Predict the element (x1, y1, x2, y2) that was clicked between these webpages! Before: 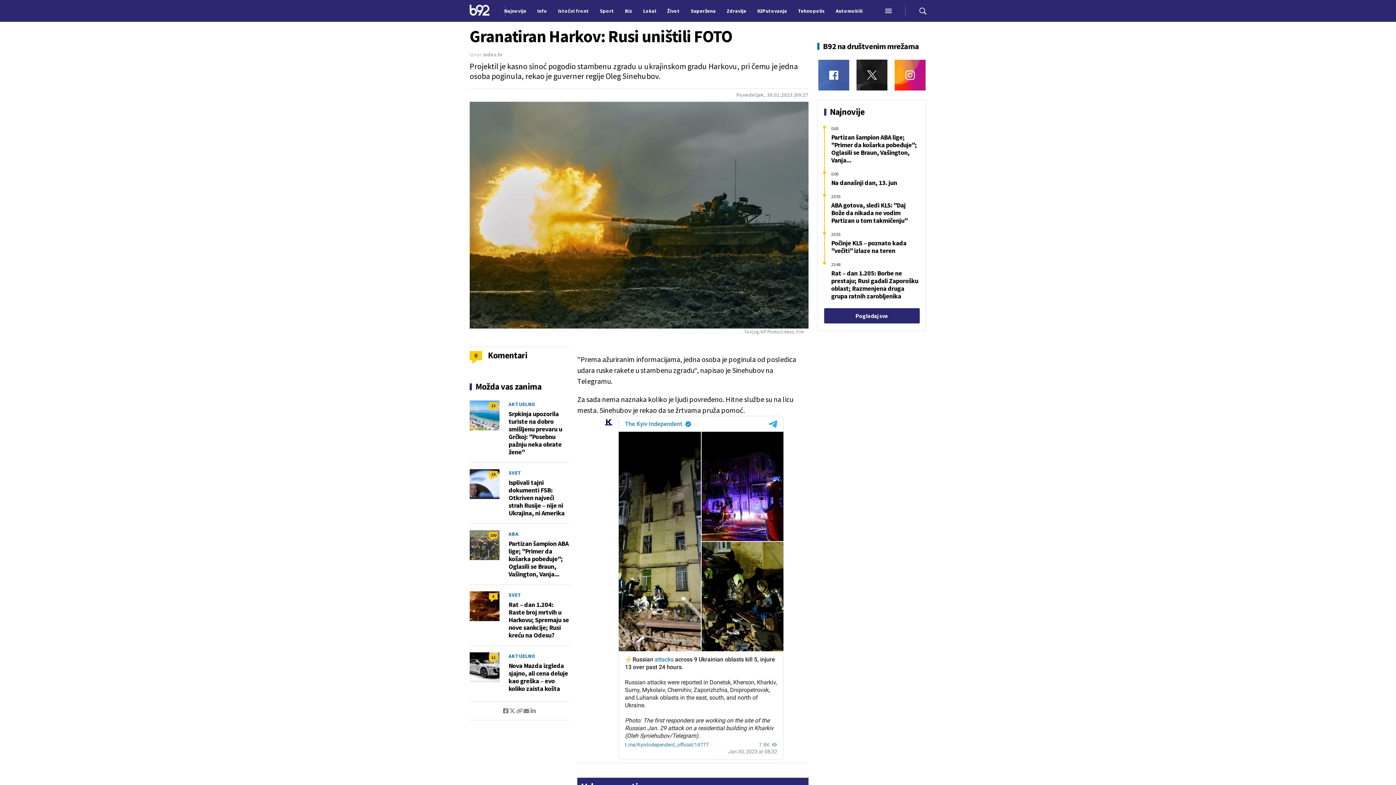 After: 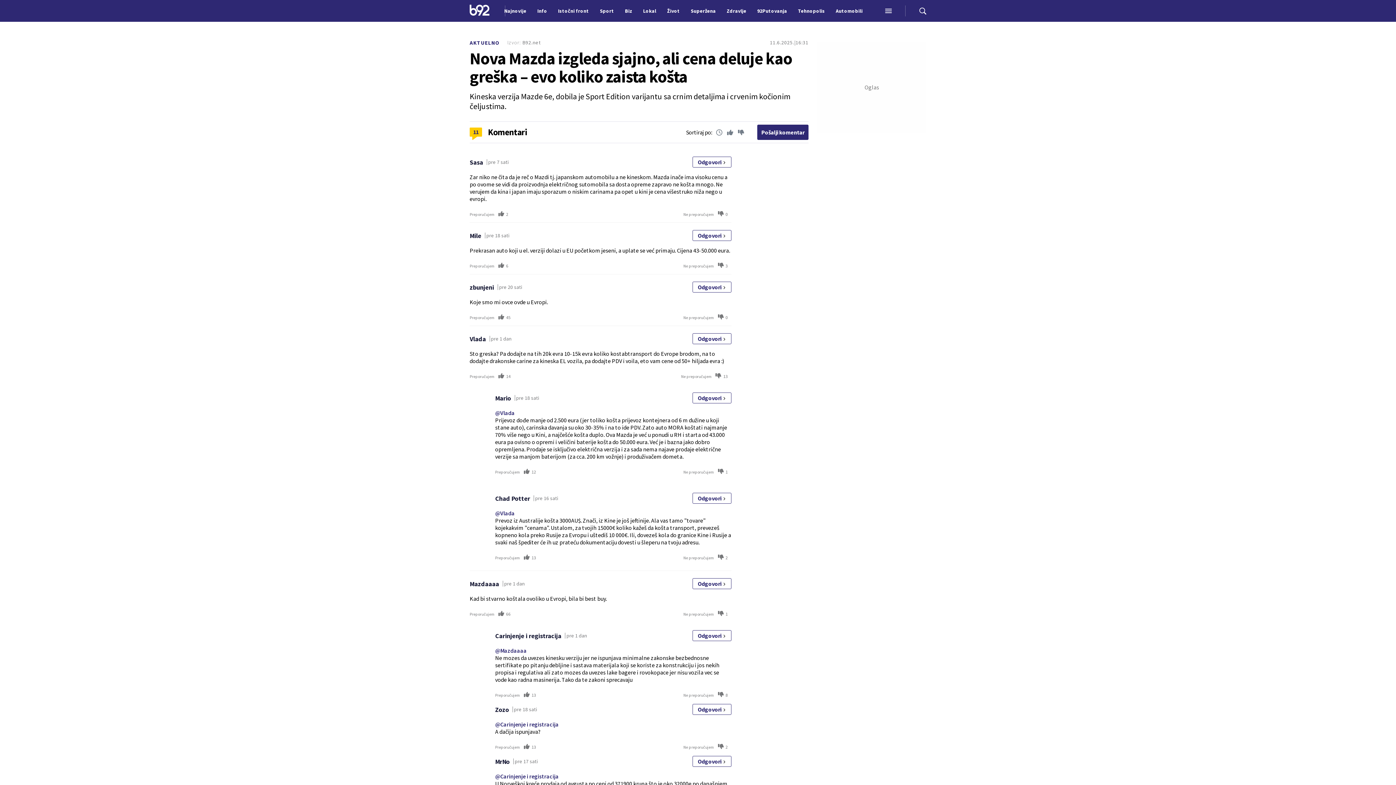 Action: label: 11 bbox: (489, 654, 497, 663)